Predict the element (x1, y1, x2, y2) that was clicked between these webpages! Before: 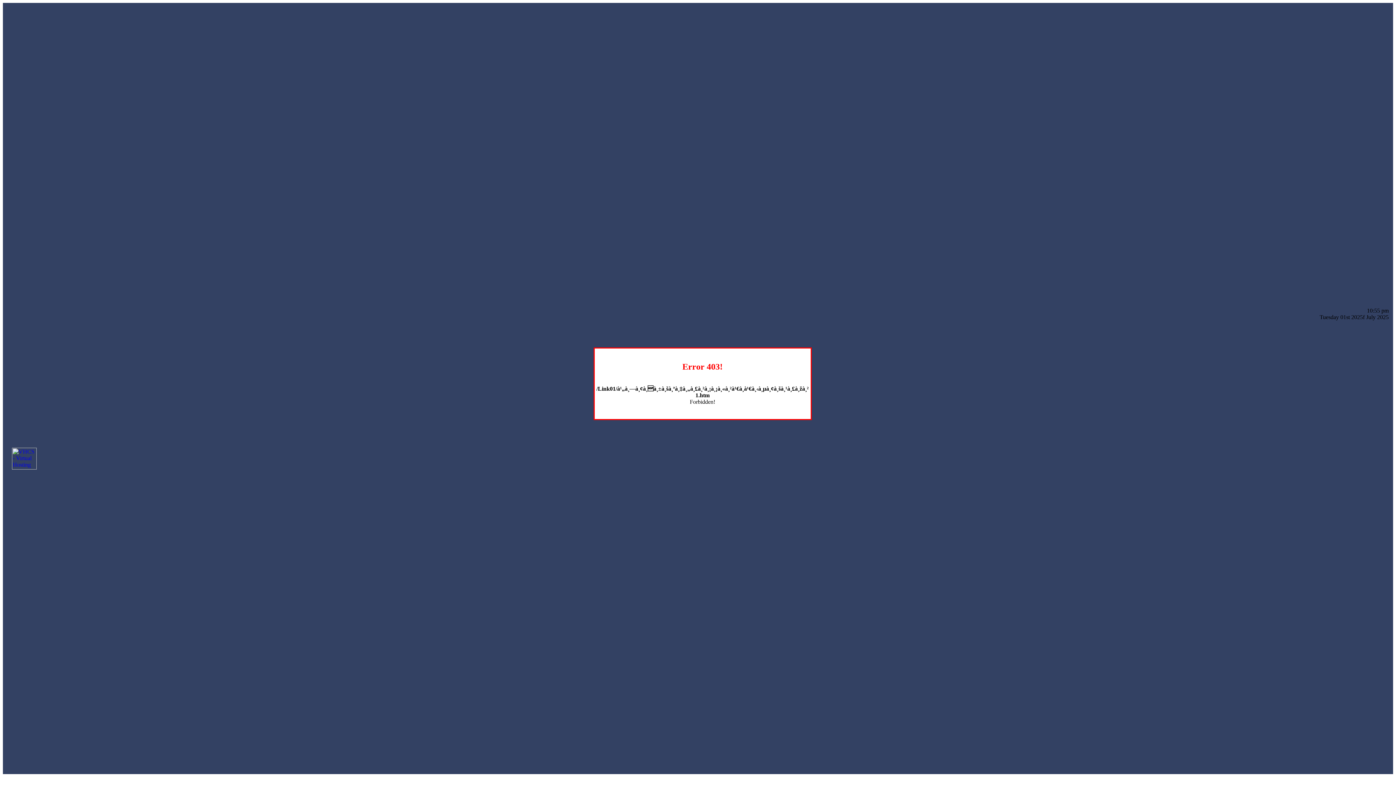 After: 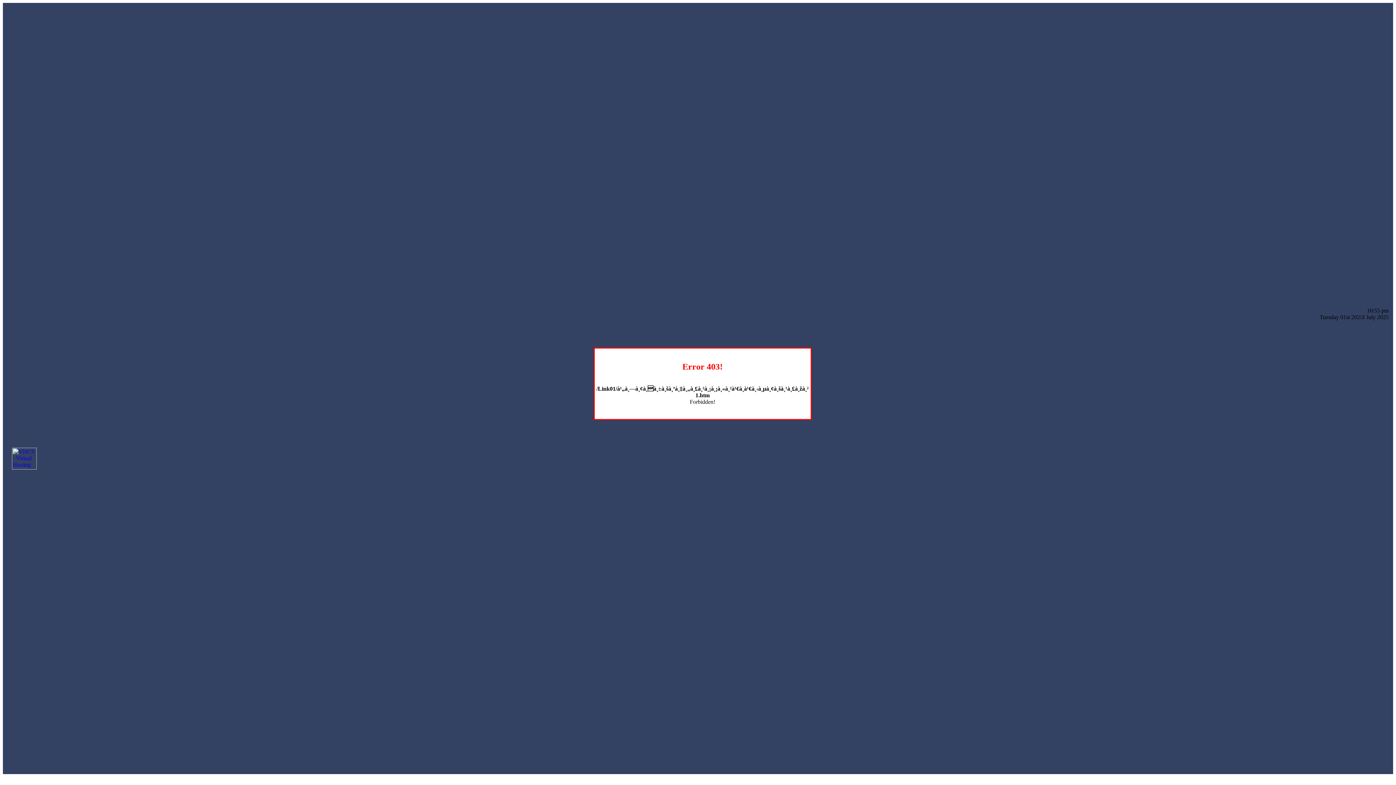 Action: bbox: (12, 464, 36, 470)